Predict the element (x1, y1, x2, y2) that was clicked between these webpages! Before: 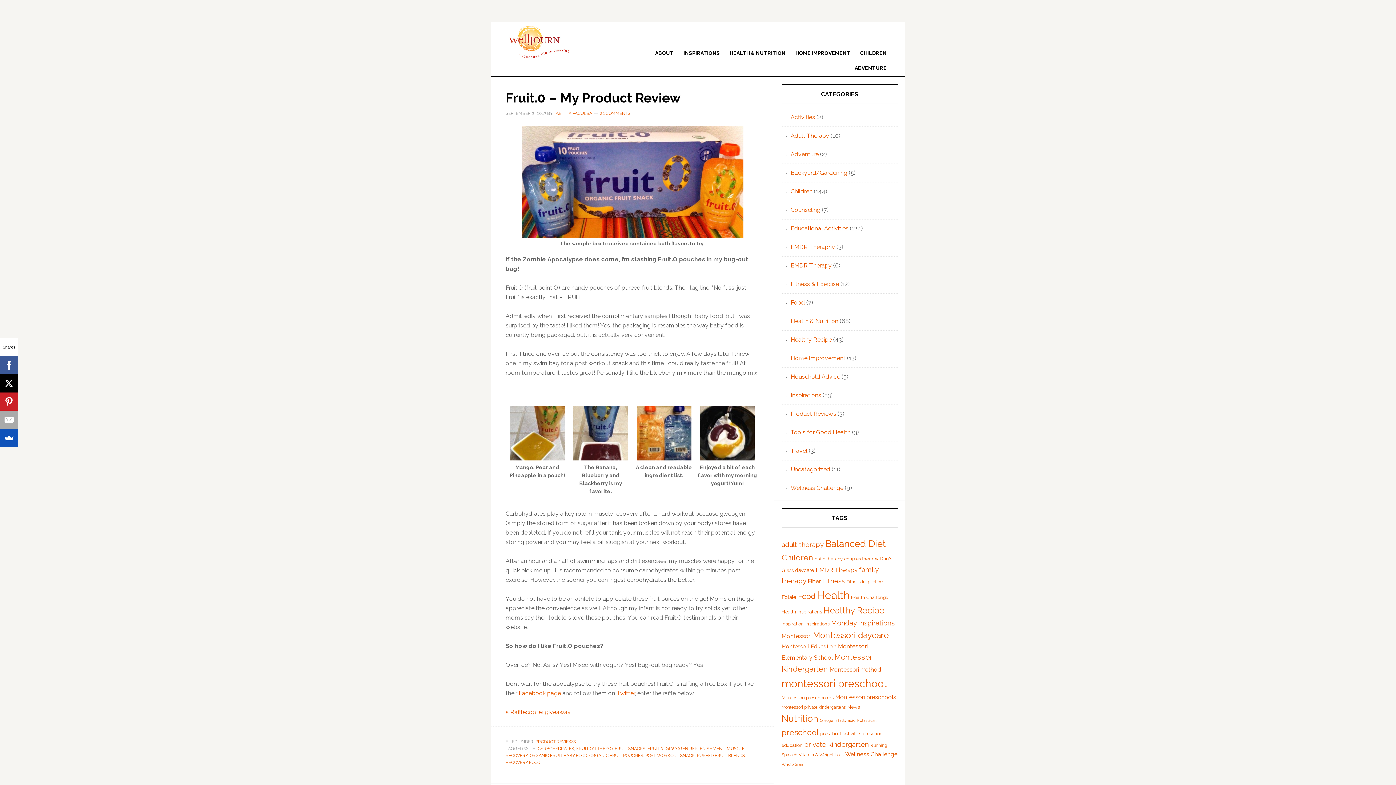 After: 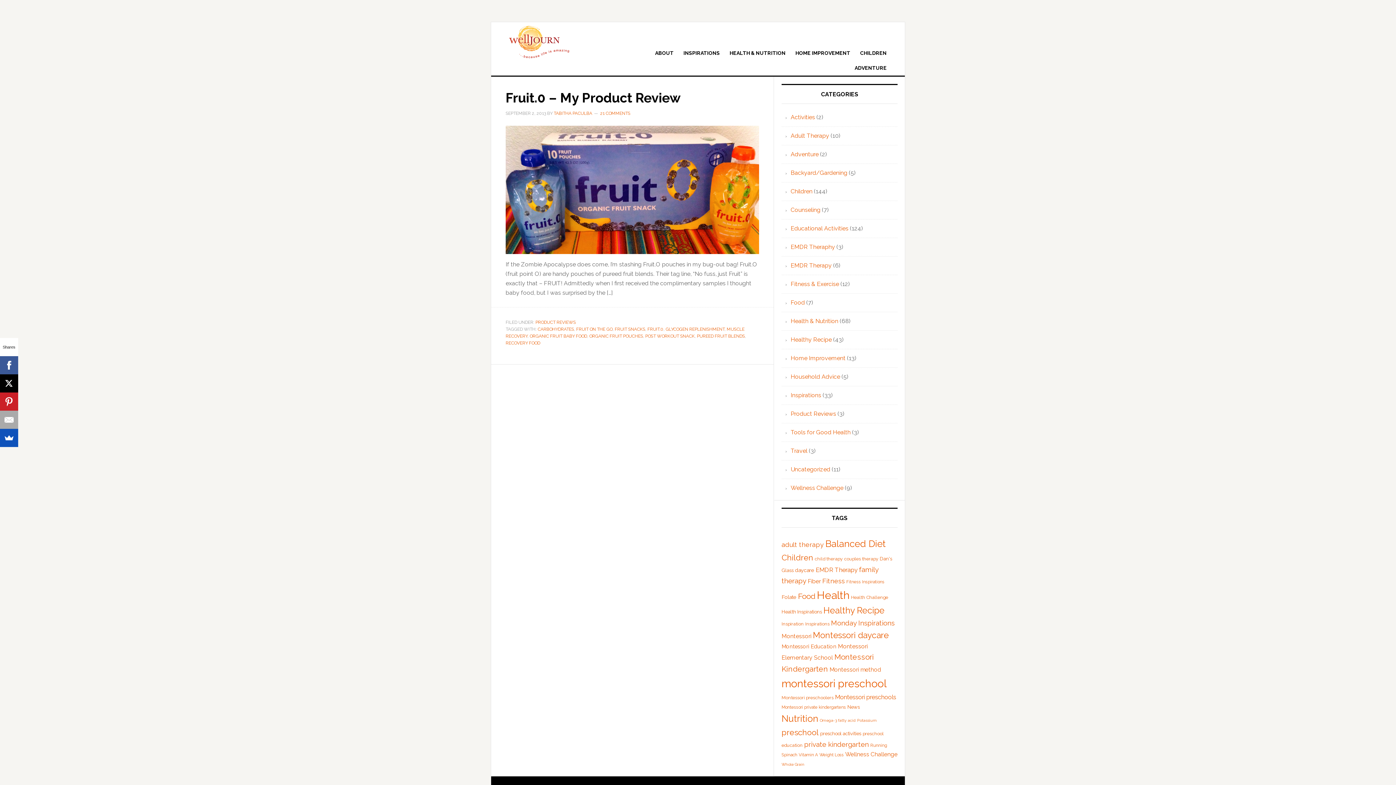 Action: label: PUREED FRUIT BLENDS bbox: (697, 753, 745, 758)